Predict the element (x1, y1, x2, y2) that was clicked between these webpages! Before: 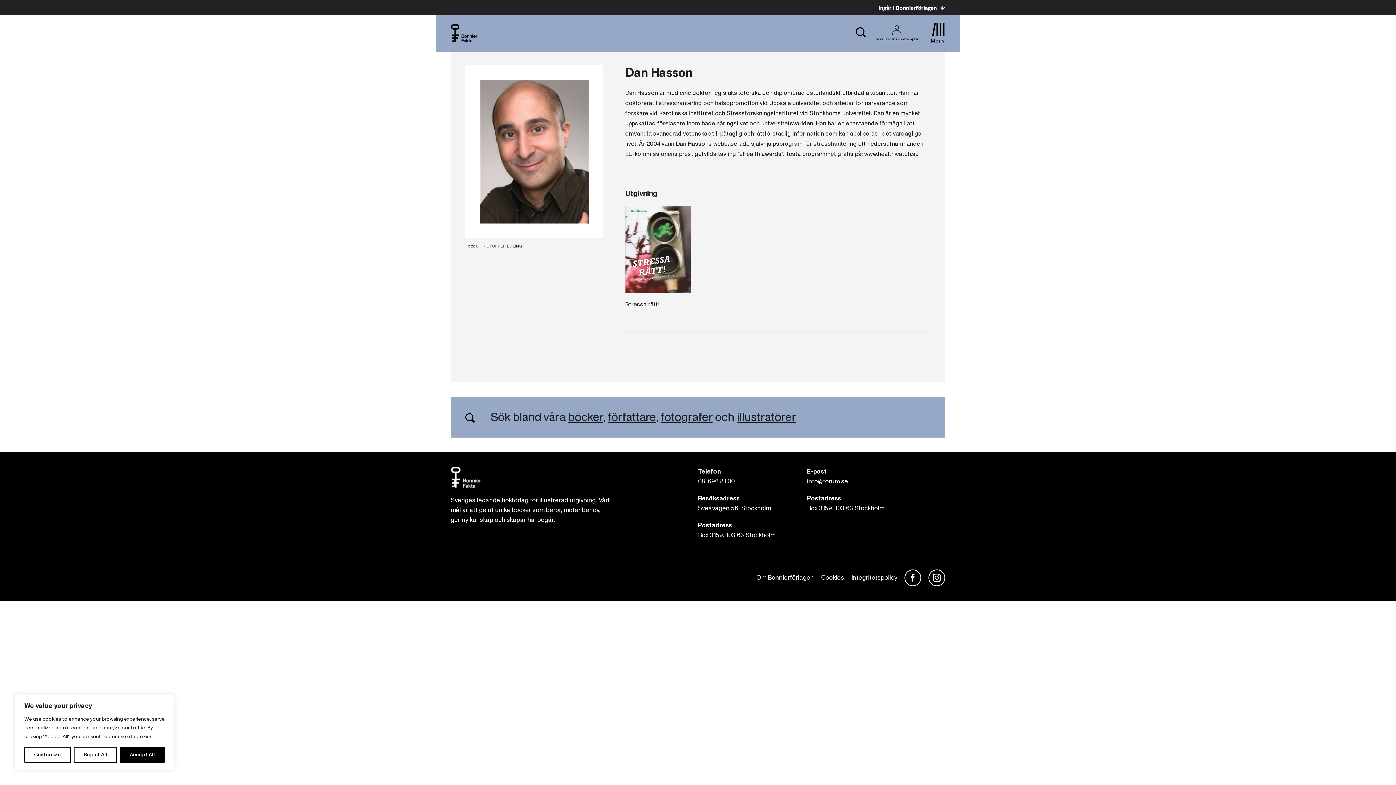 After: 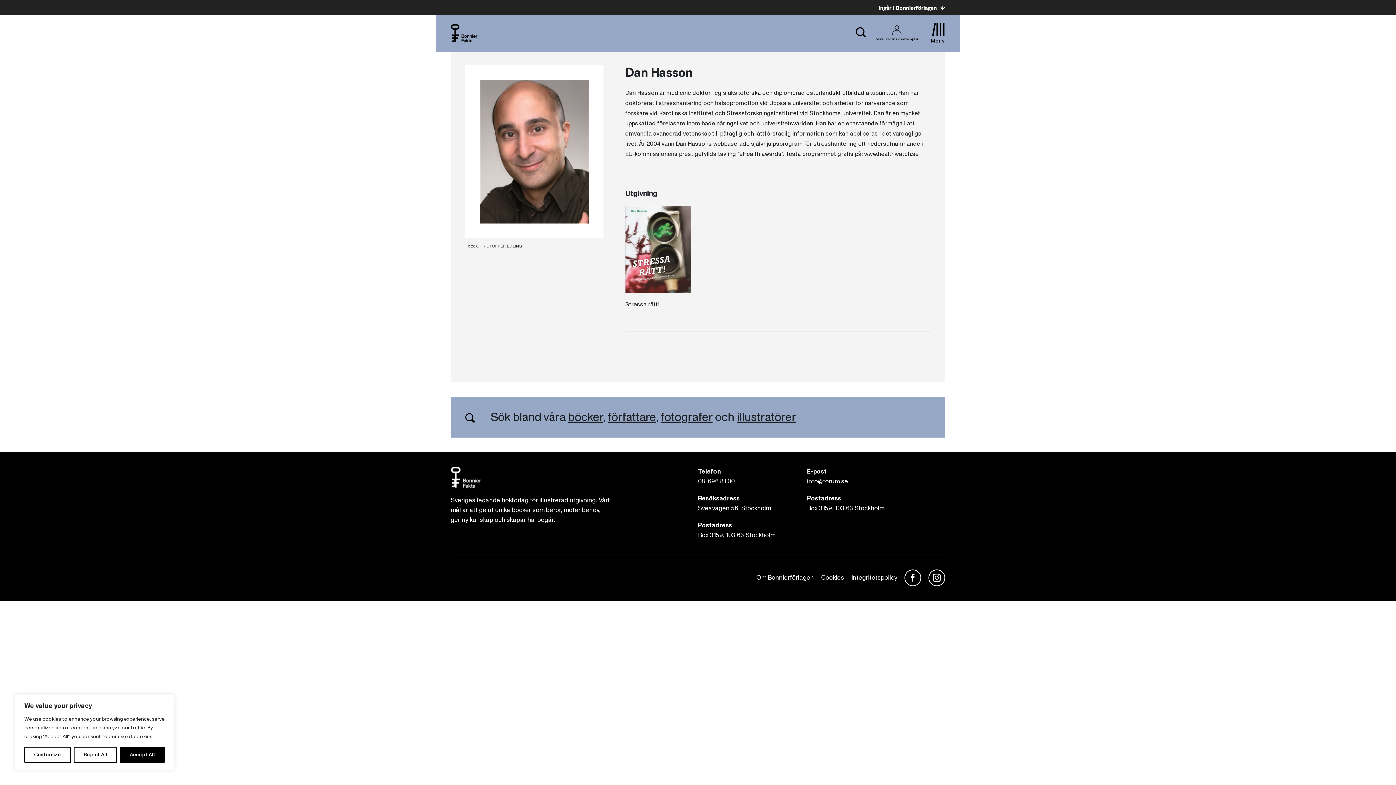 Action: label: Integritetspolicy bbox: (851, 573, 897, 582)